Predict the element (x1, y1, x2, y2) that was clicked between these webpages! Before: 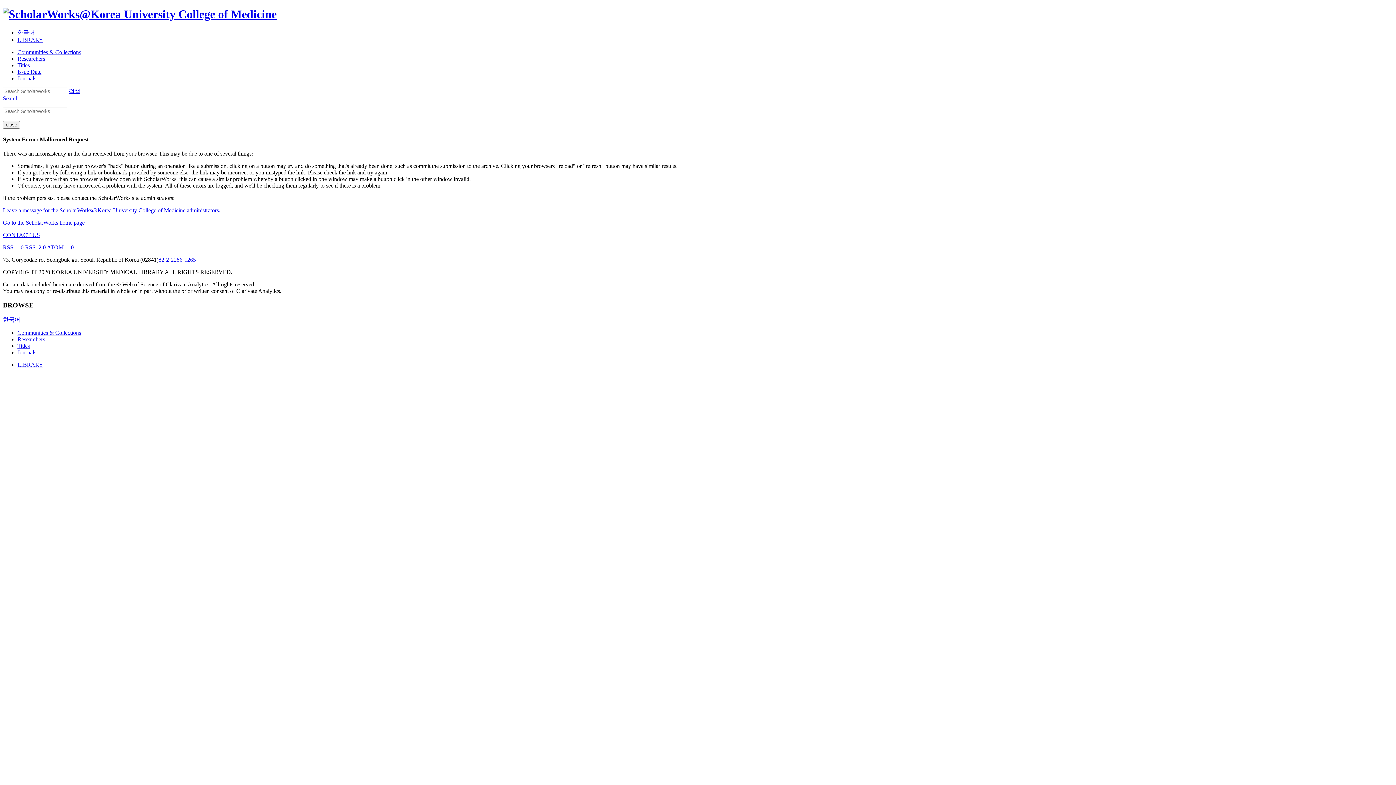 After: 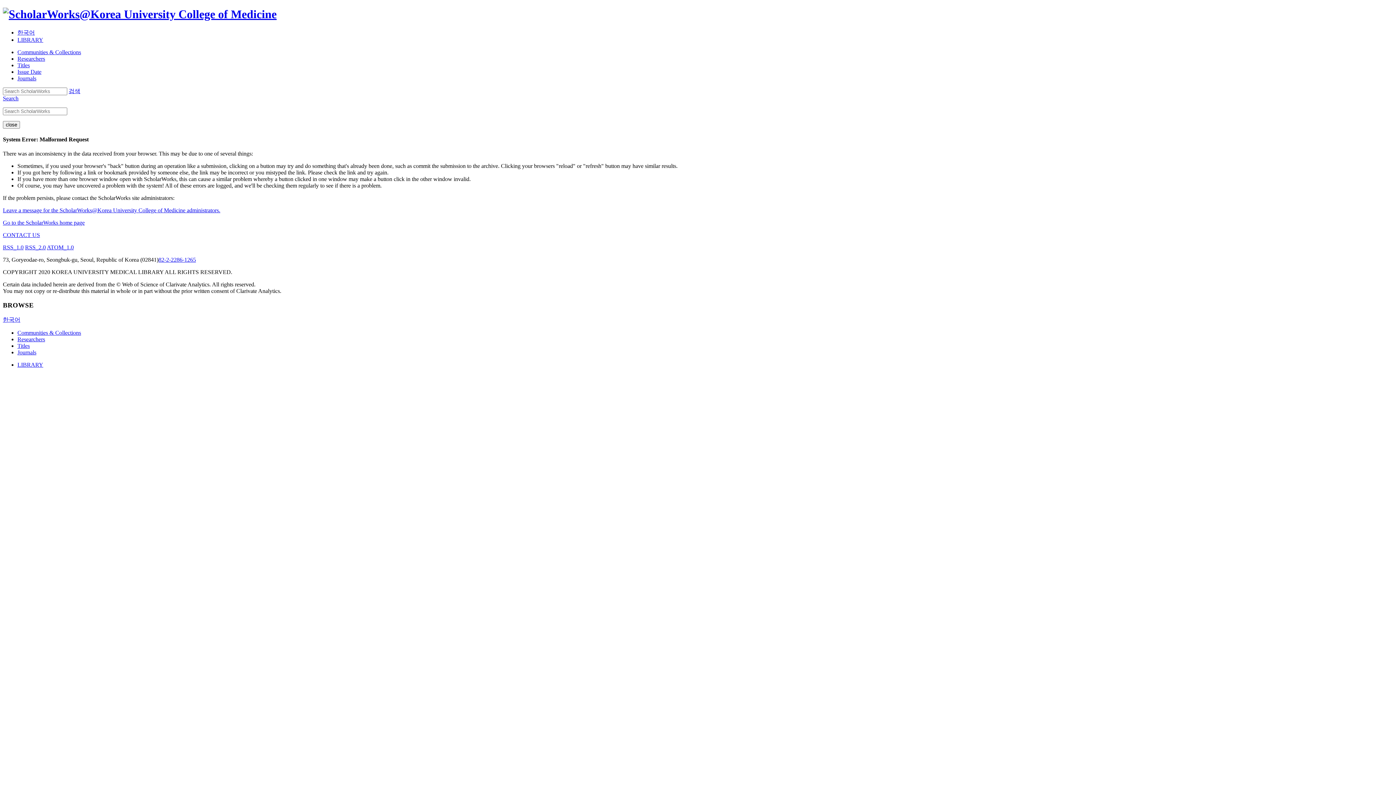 Action: bbox: (17, 342, 29, 349) label: Titles